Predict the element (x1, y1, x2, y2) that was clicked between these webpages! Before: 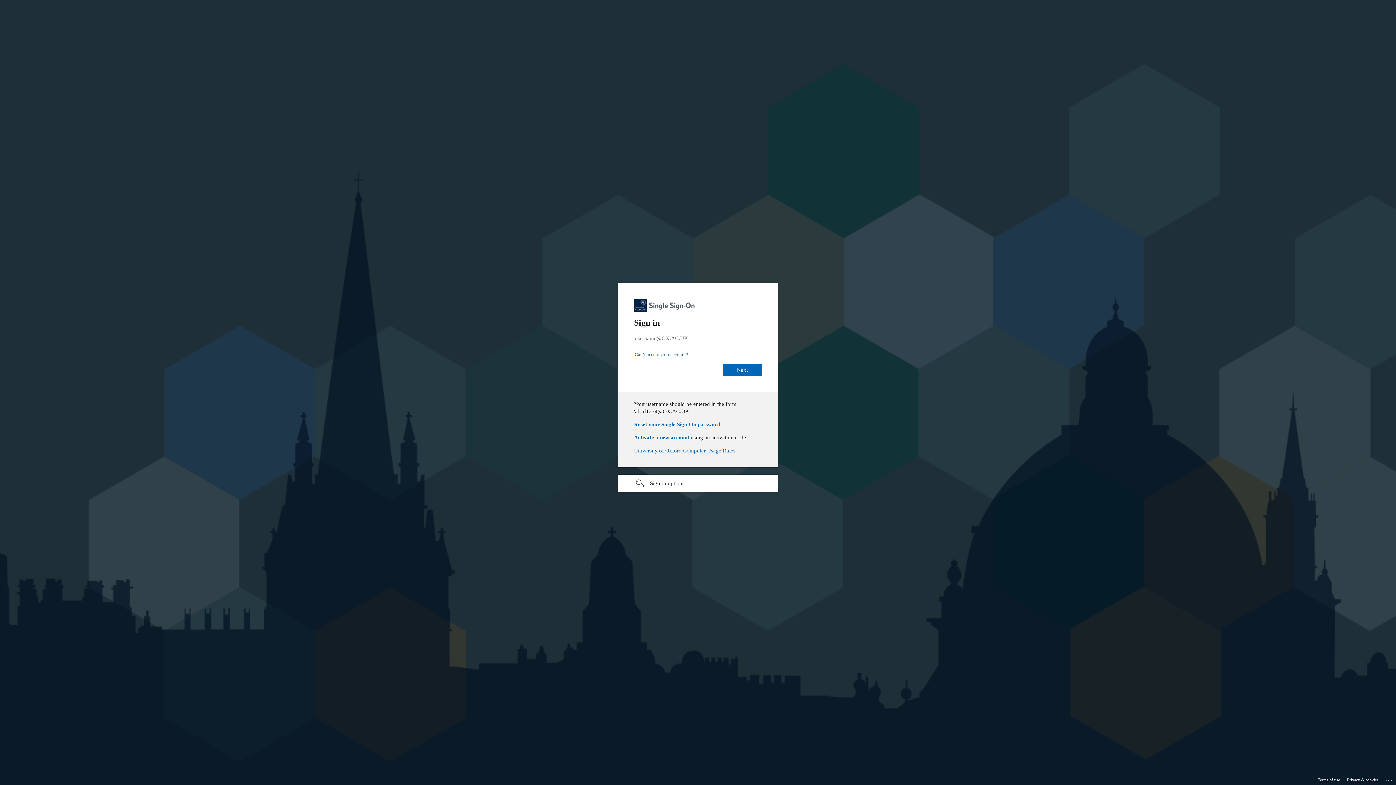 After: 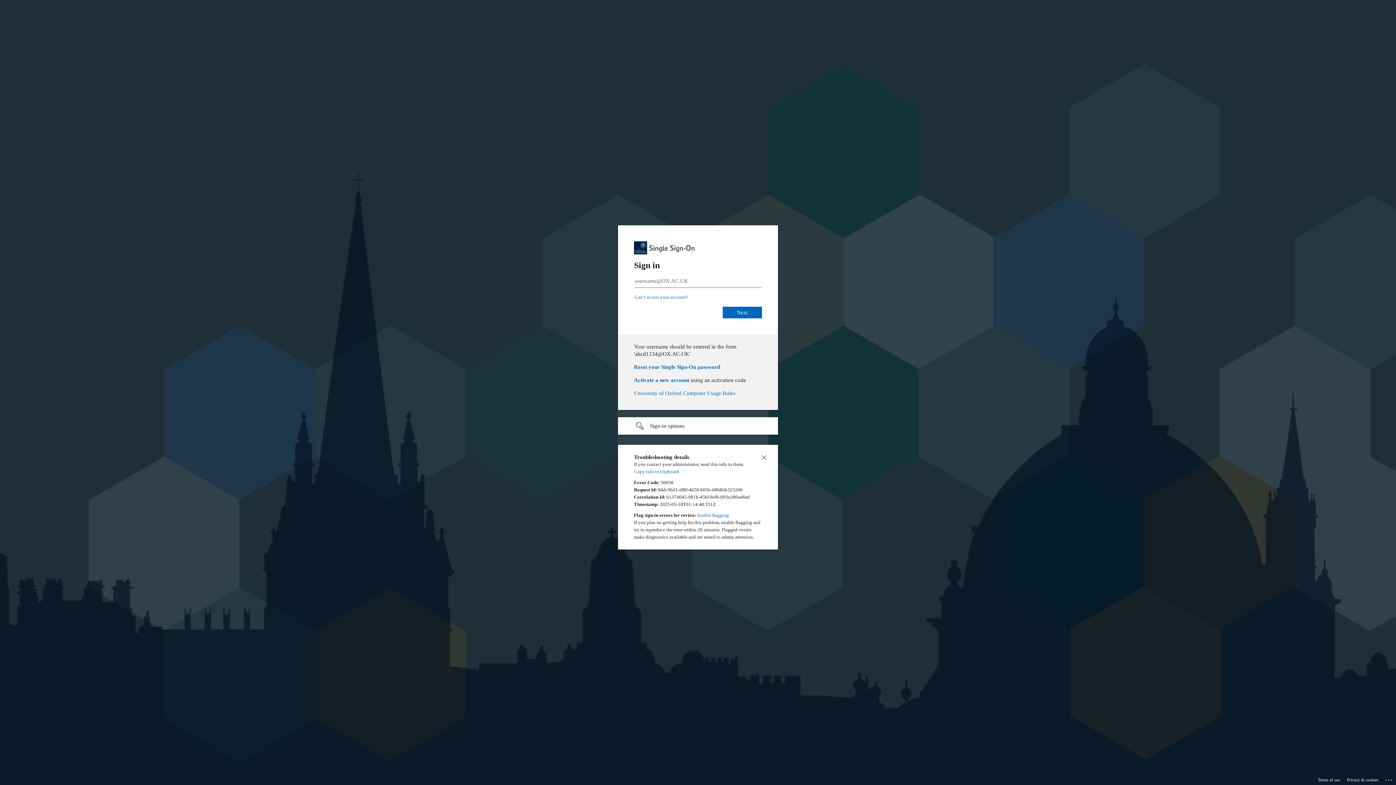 Action: bbox: (1385, 775, 1393, 783) label: Click here for troubleshooting information